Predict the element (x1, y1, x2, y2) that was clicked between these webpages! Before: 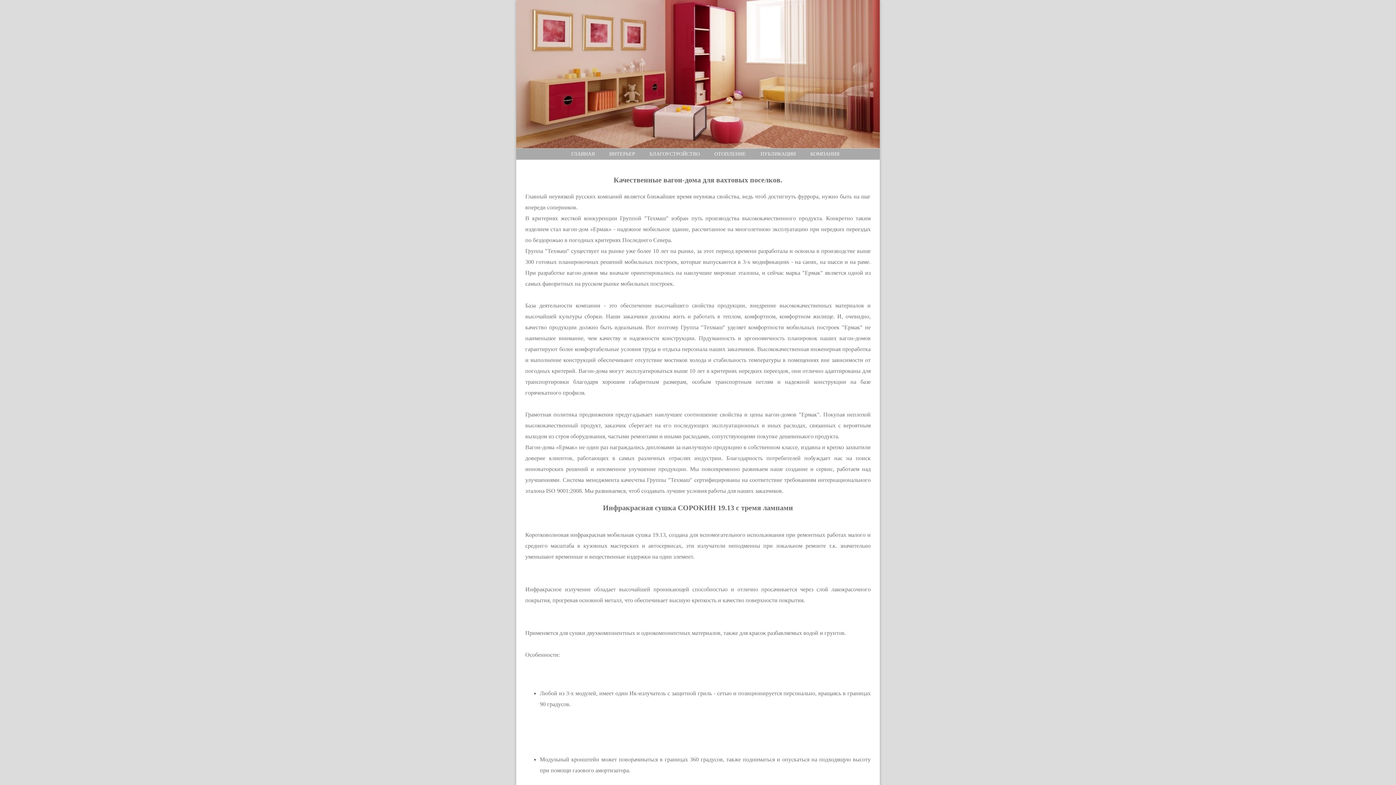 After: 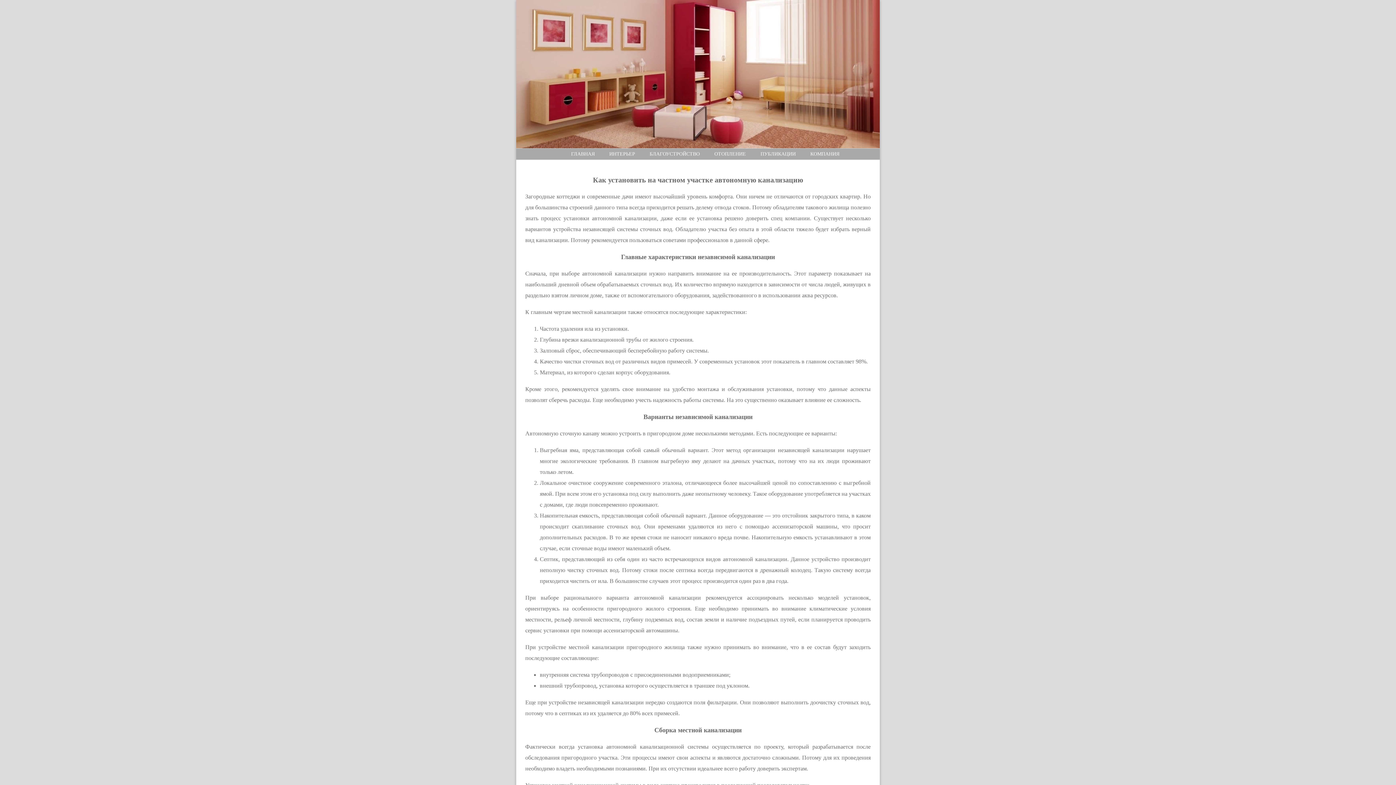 Action: label: ГЛАВНАЯ bbox: (571, 151, 594, 156)